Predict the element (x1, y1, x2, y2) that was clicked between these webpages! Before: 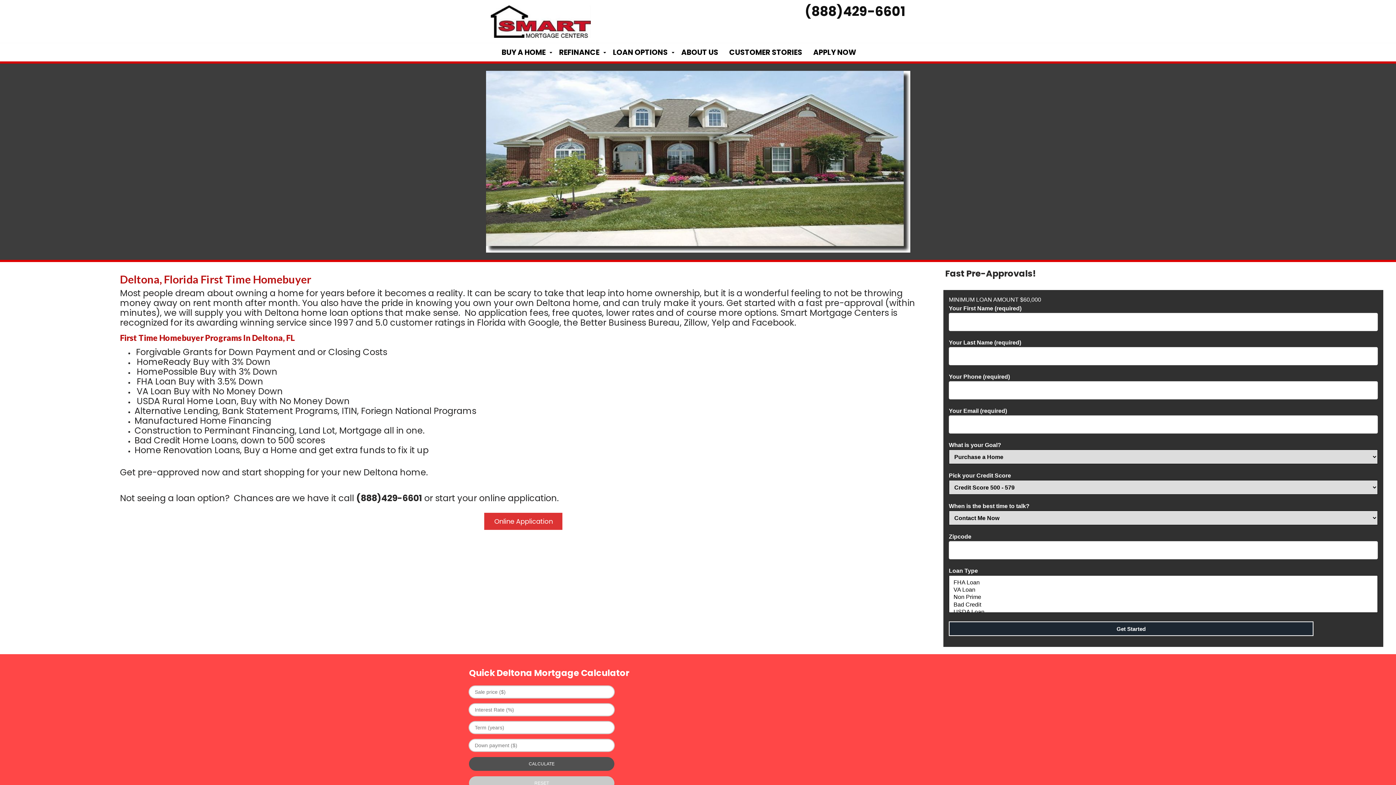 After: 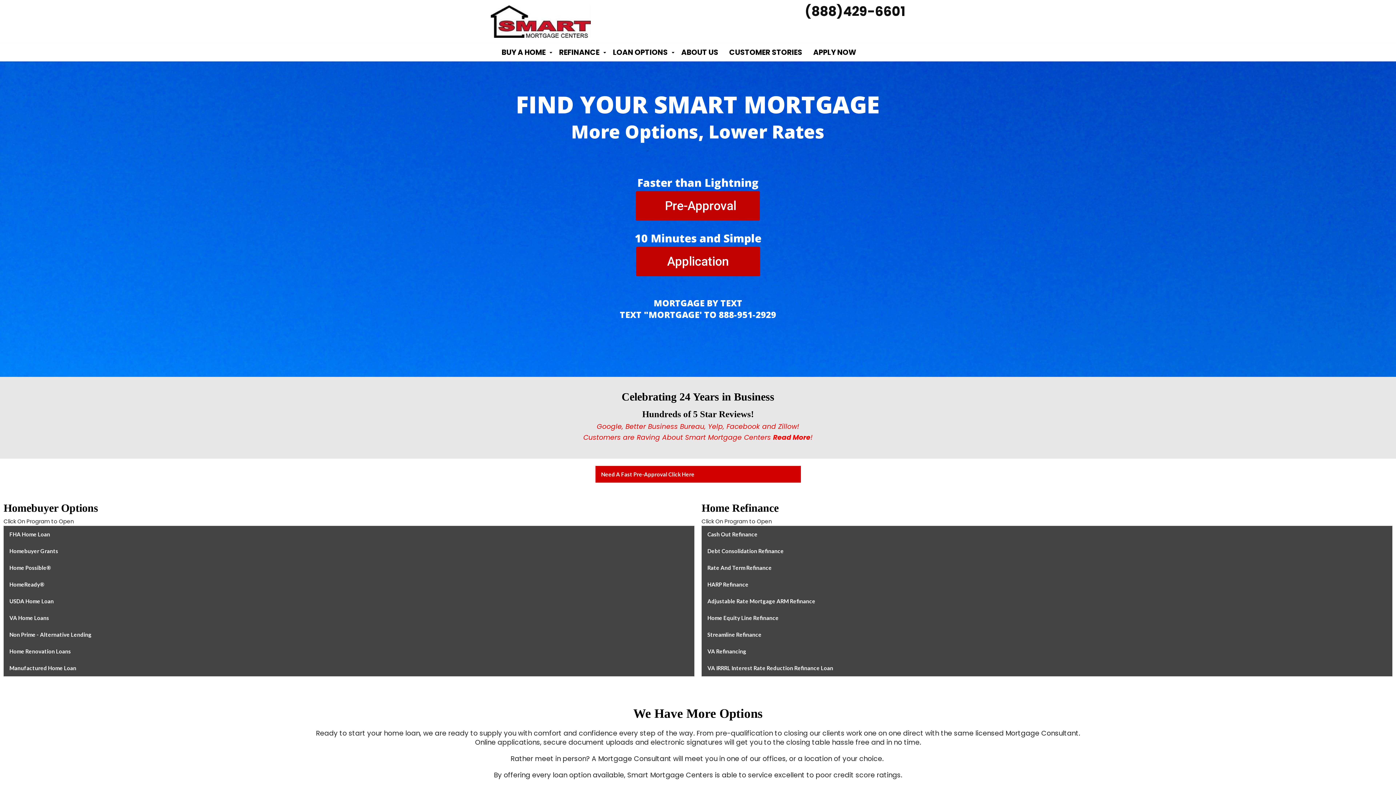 Action: bbox: (490, 3, 590, 39)